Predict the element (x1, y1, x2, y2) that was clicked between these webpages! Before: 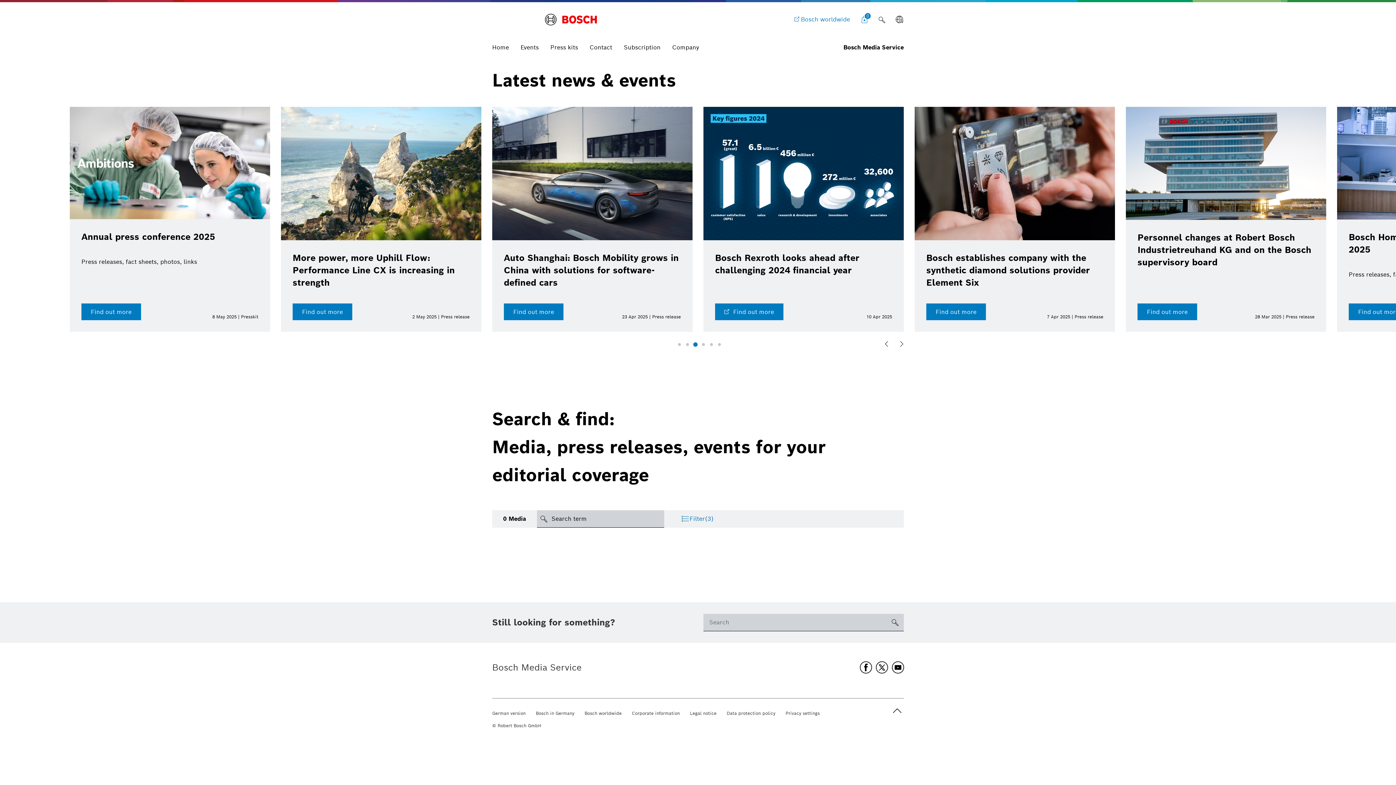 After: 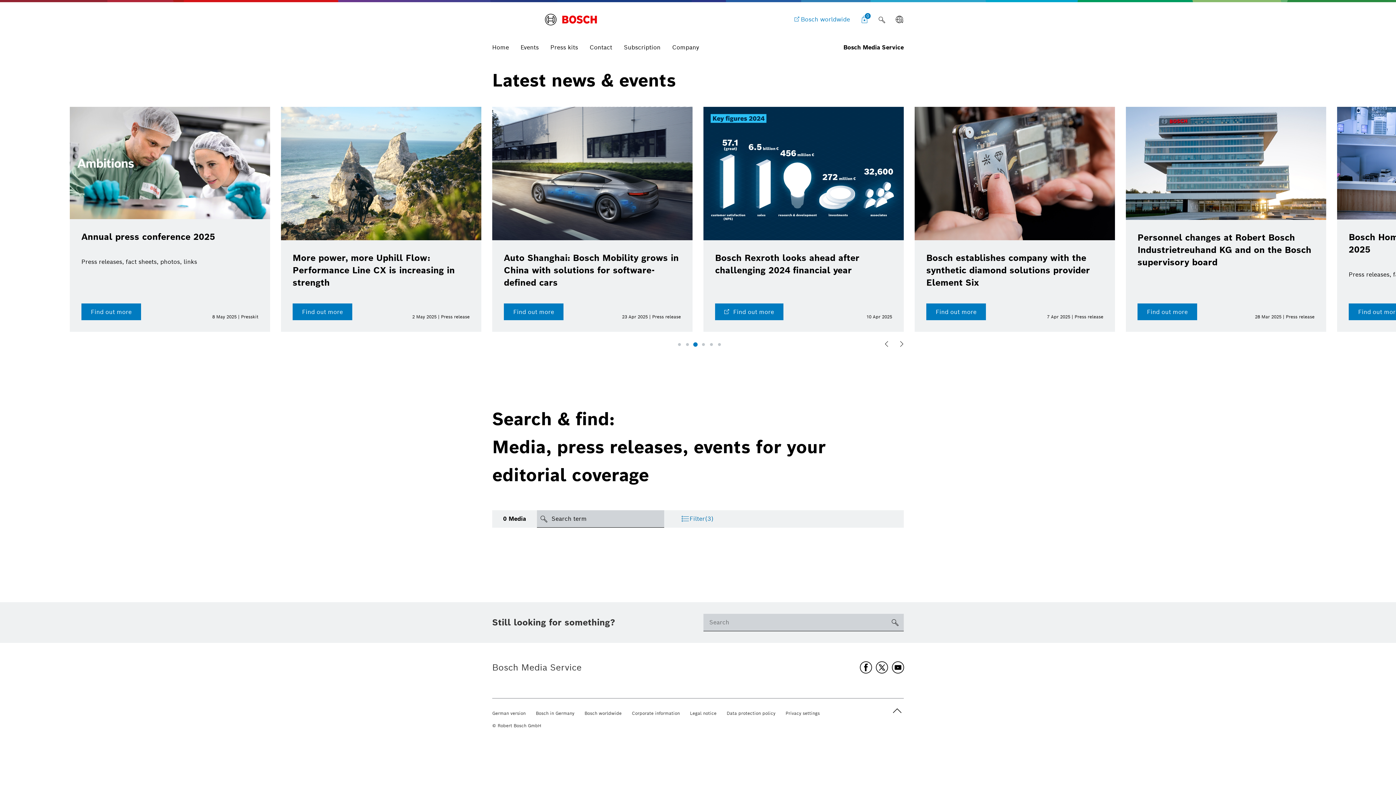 Action: label: Go to slide 3 bbox: (692, 341, 698, 347)